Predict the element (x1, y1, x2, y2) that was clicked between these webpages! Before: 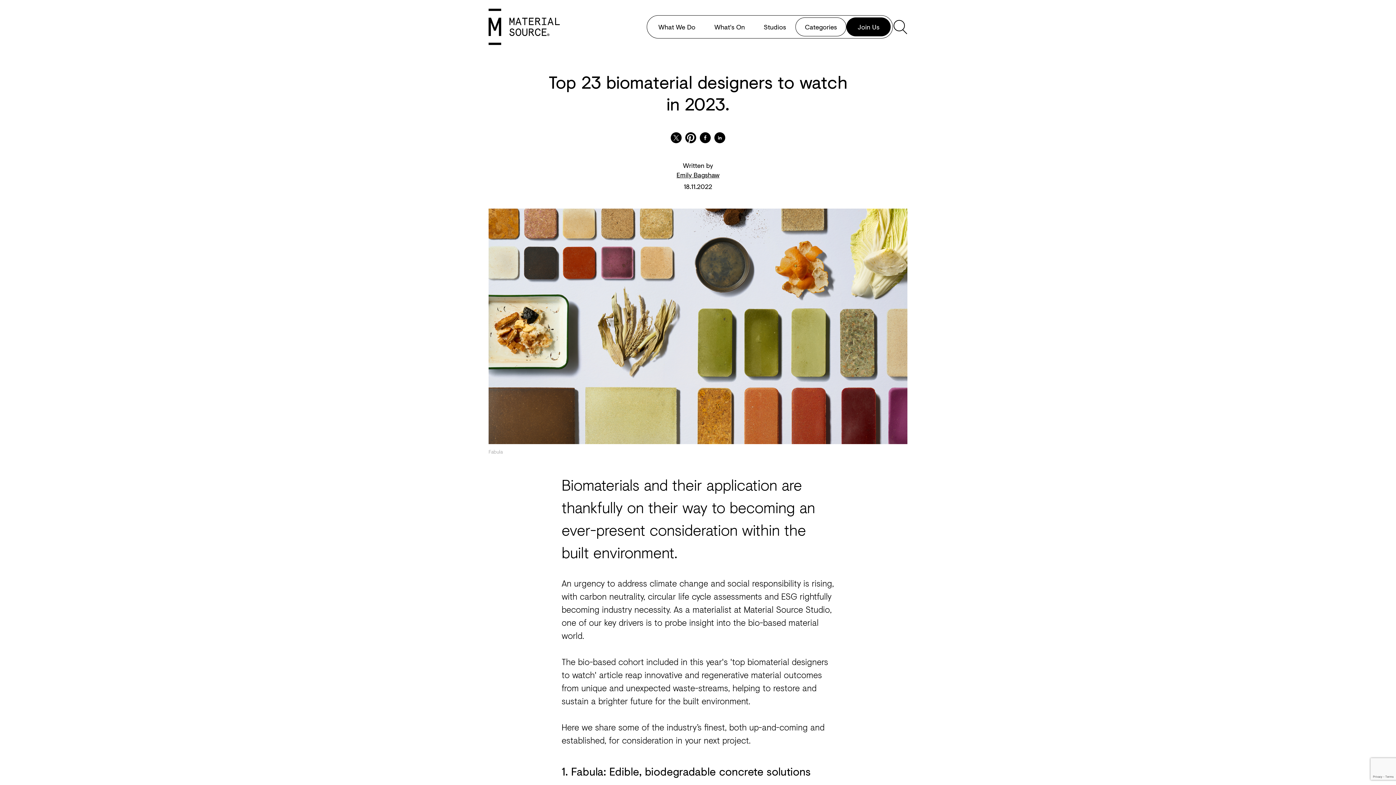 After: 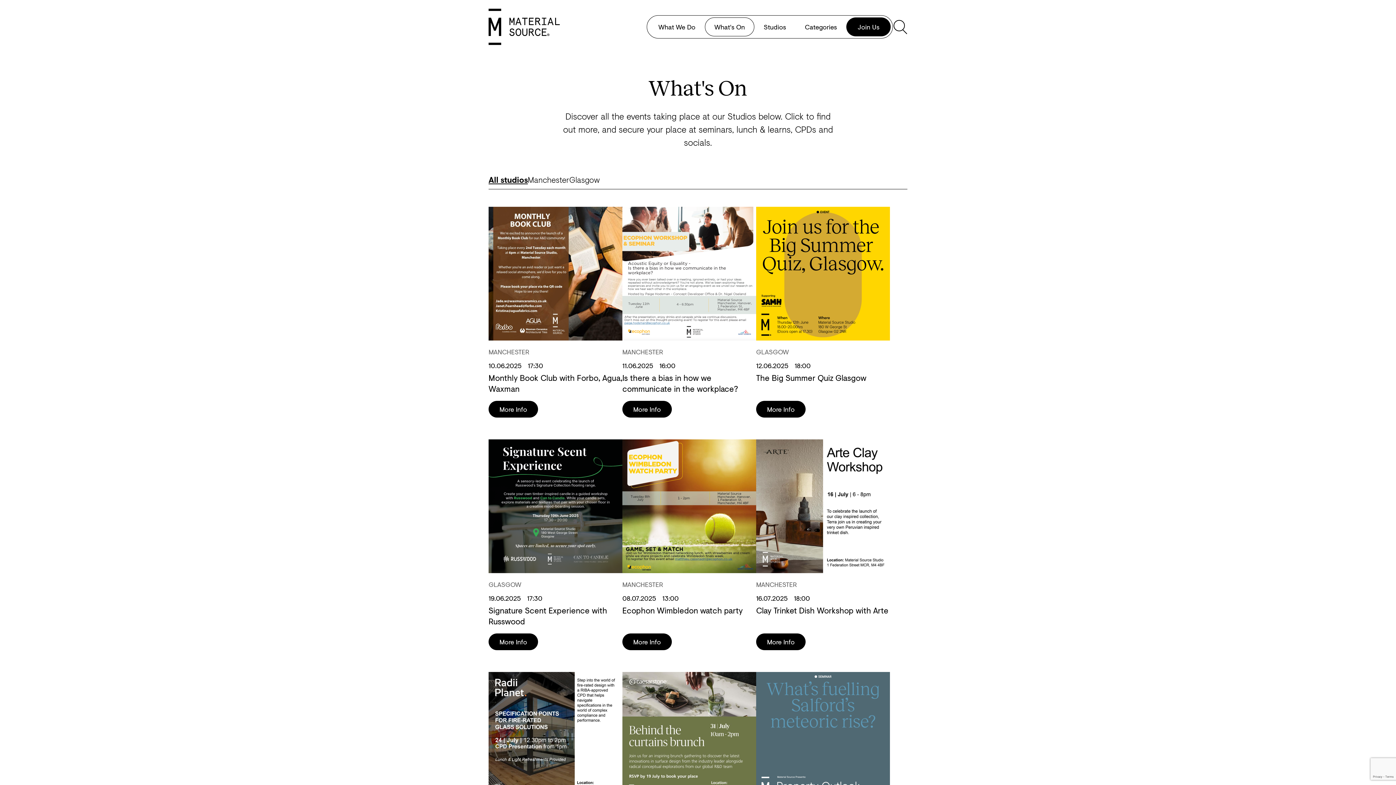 Action: label: What's On bbox: (705, 17, 754, 36)